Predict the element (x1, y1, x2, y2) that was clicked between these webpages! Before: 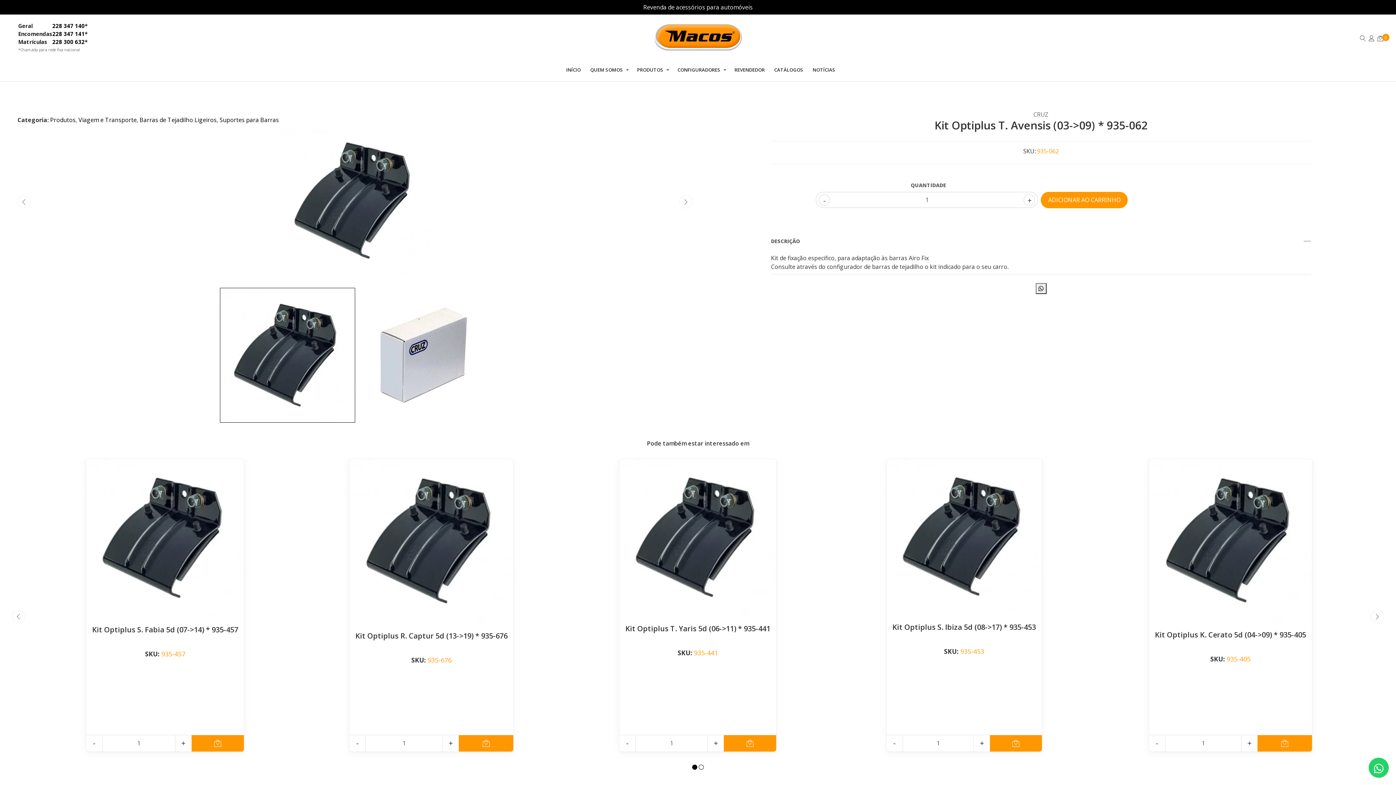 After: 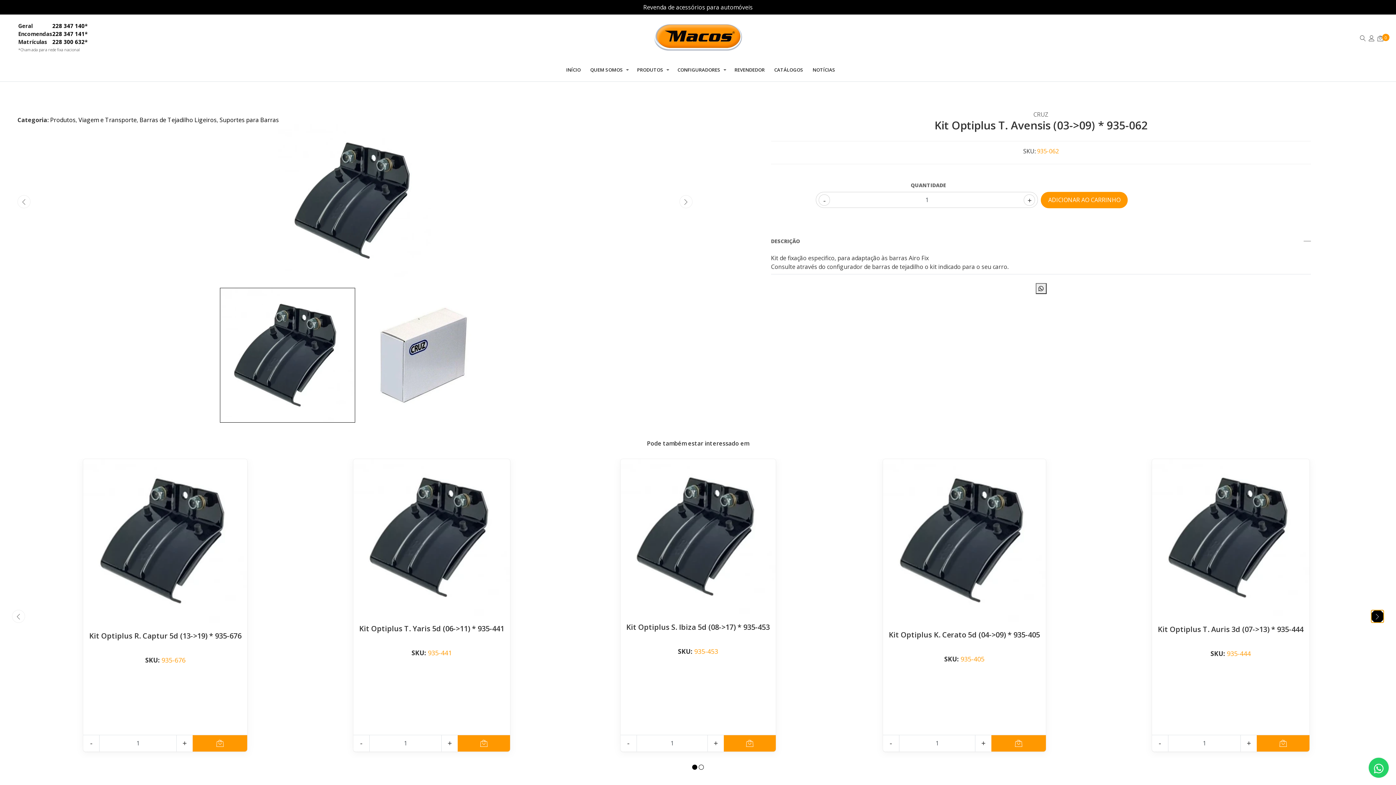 Action: bbox: (1371, 610, 1384, 623)